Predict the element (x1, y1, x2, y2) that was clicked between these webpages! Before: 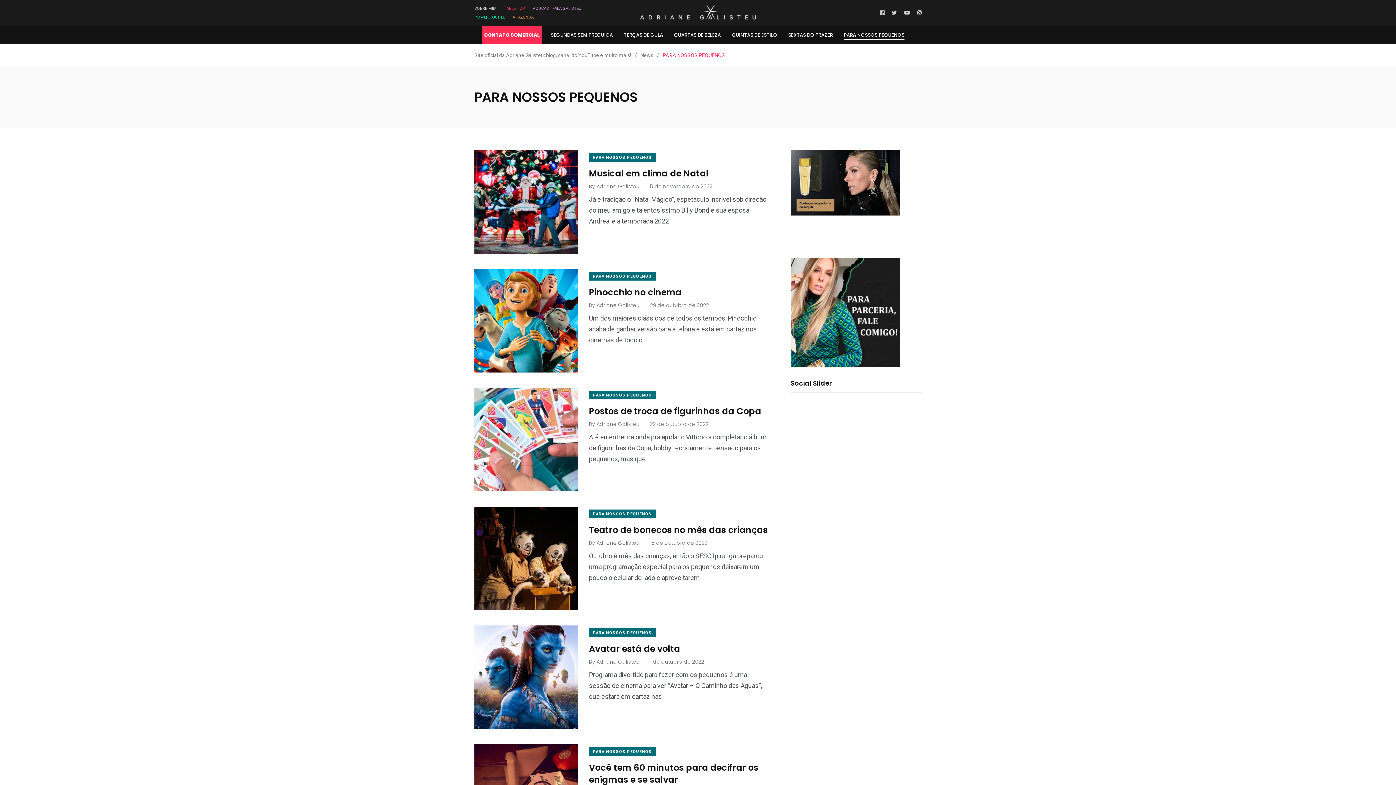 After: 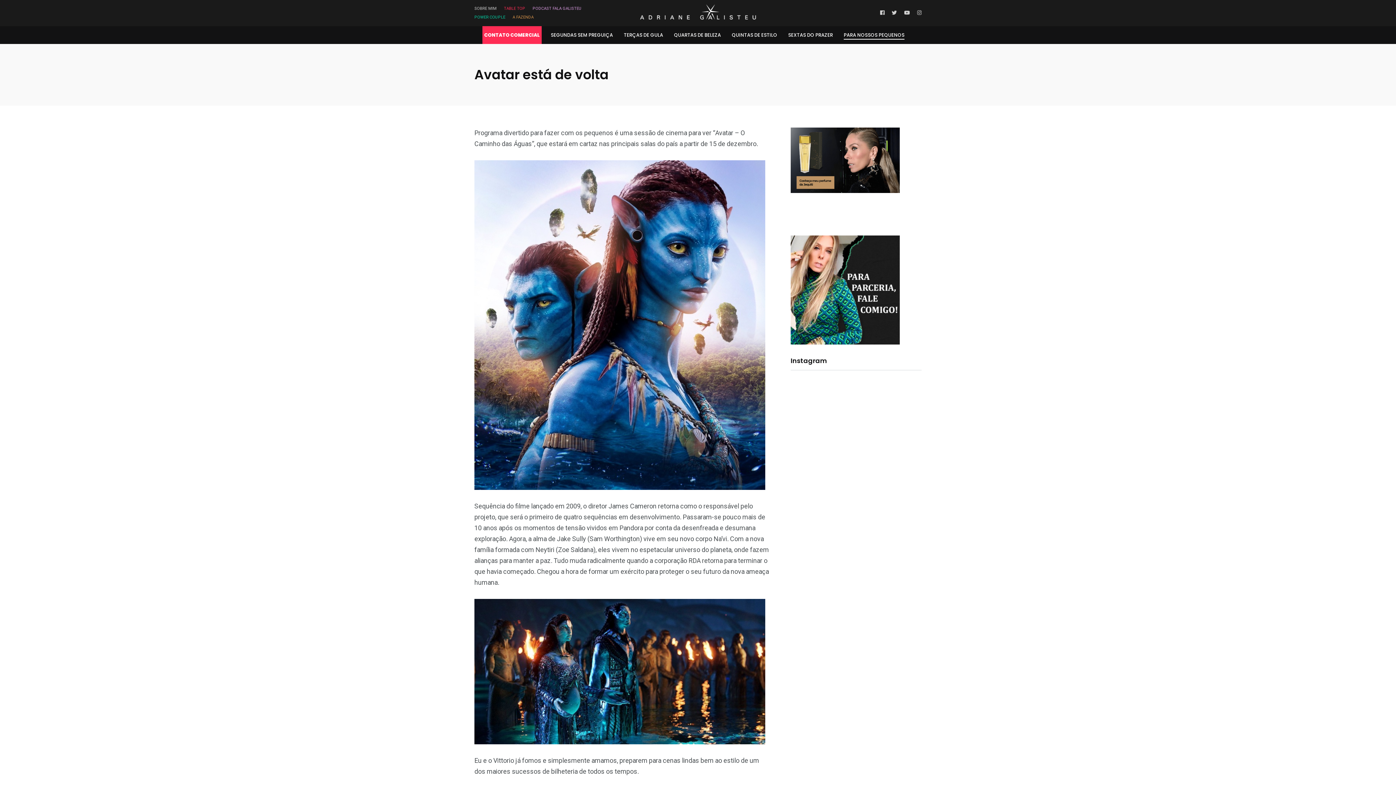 Action: label: Avatar está de volta bbox: (589, 642, 680, 655)